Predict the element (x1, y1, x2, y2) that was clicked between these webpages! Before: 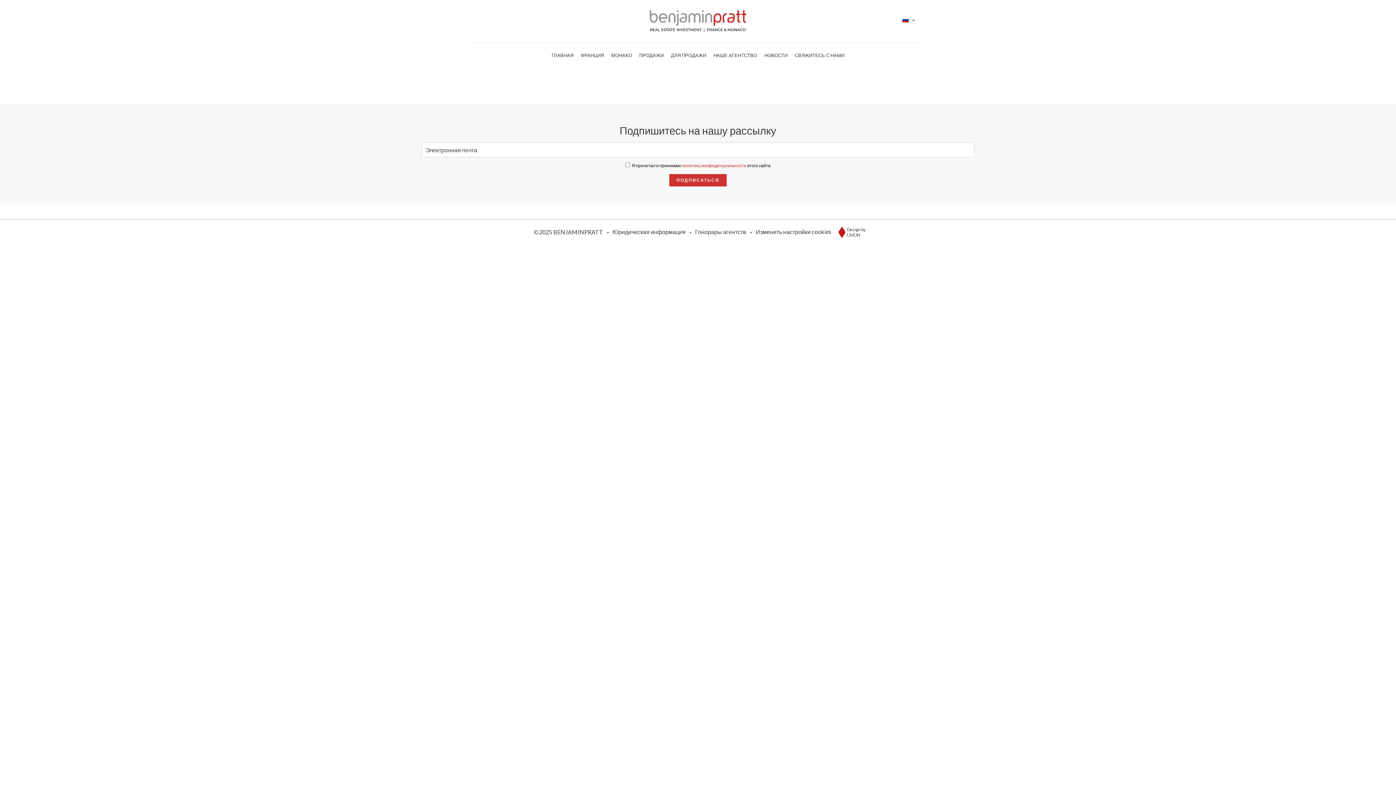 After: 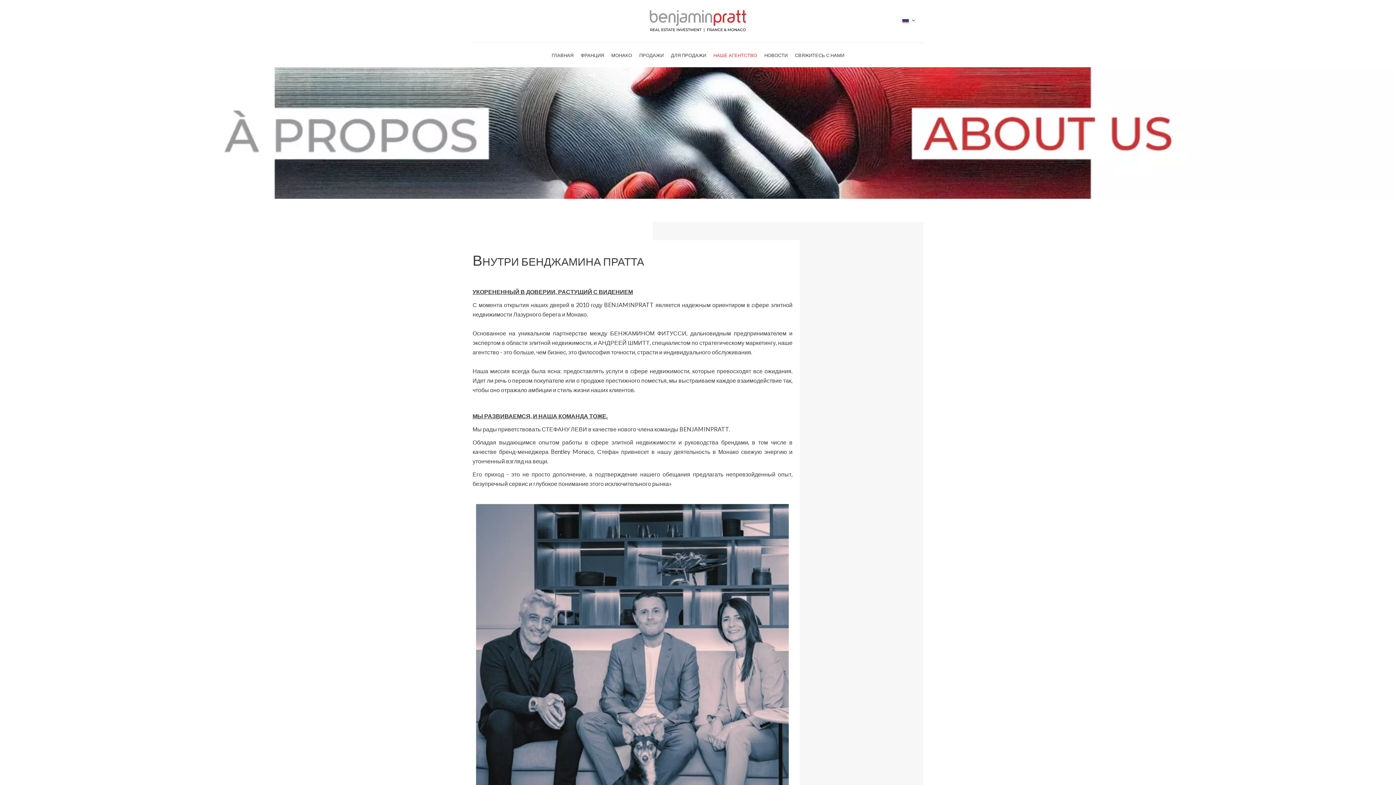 Action: bbox: (713, 52, 757, 58) label: НАШЕ АГЕНТСТВО